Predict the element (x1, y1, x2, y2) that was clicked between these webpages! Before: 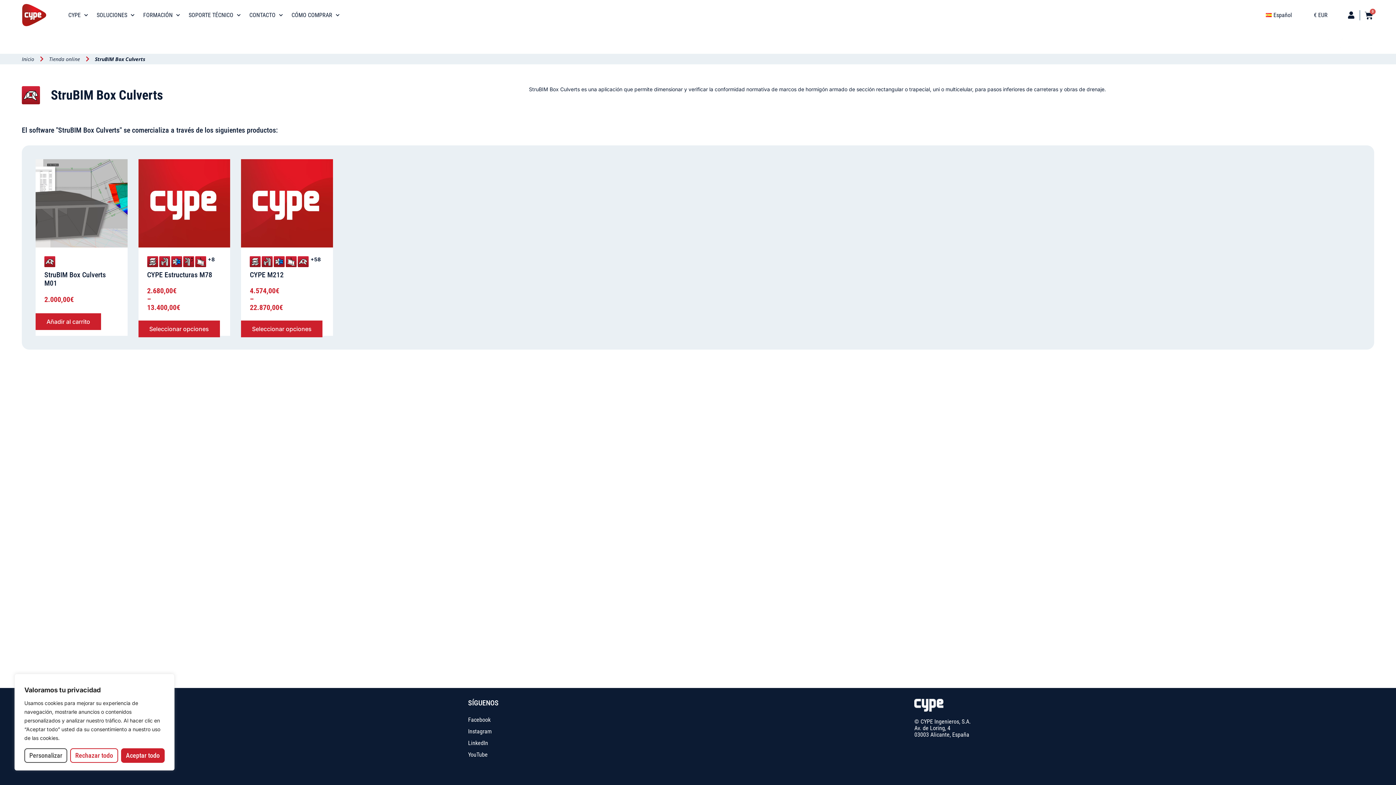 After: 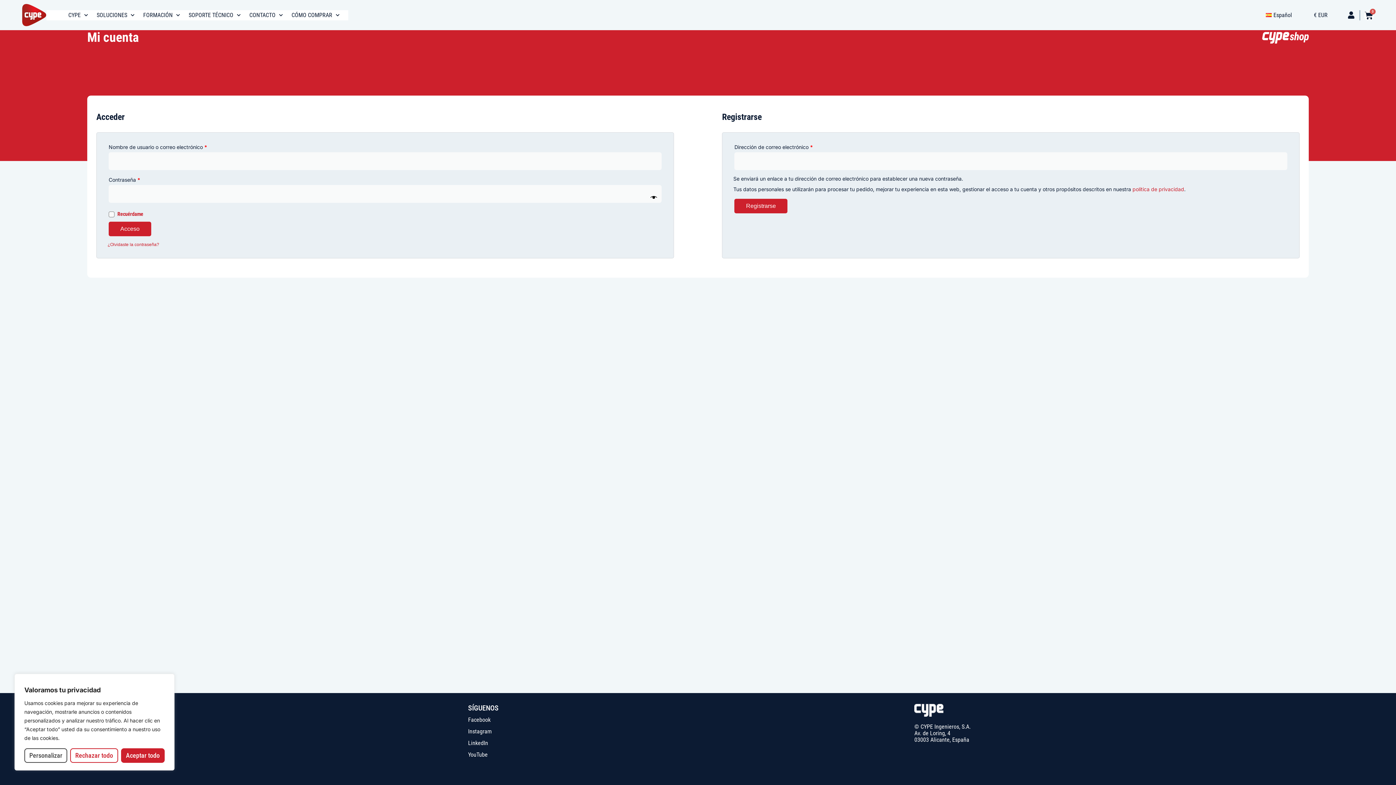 Action: bbox: (1348, 11, 1355, 18)